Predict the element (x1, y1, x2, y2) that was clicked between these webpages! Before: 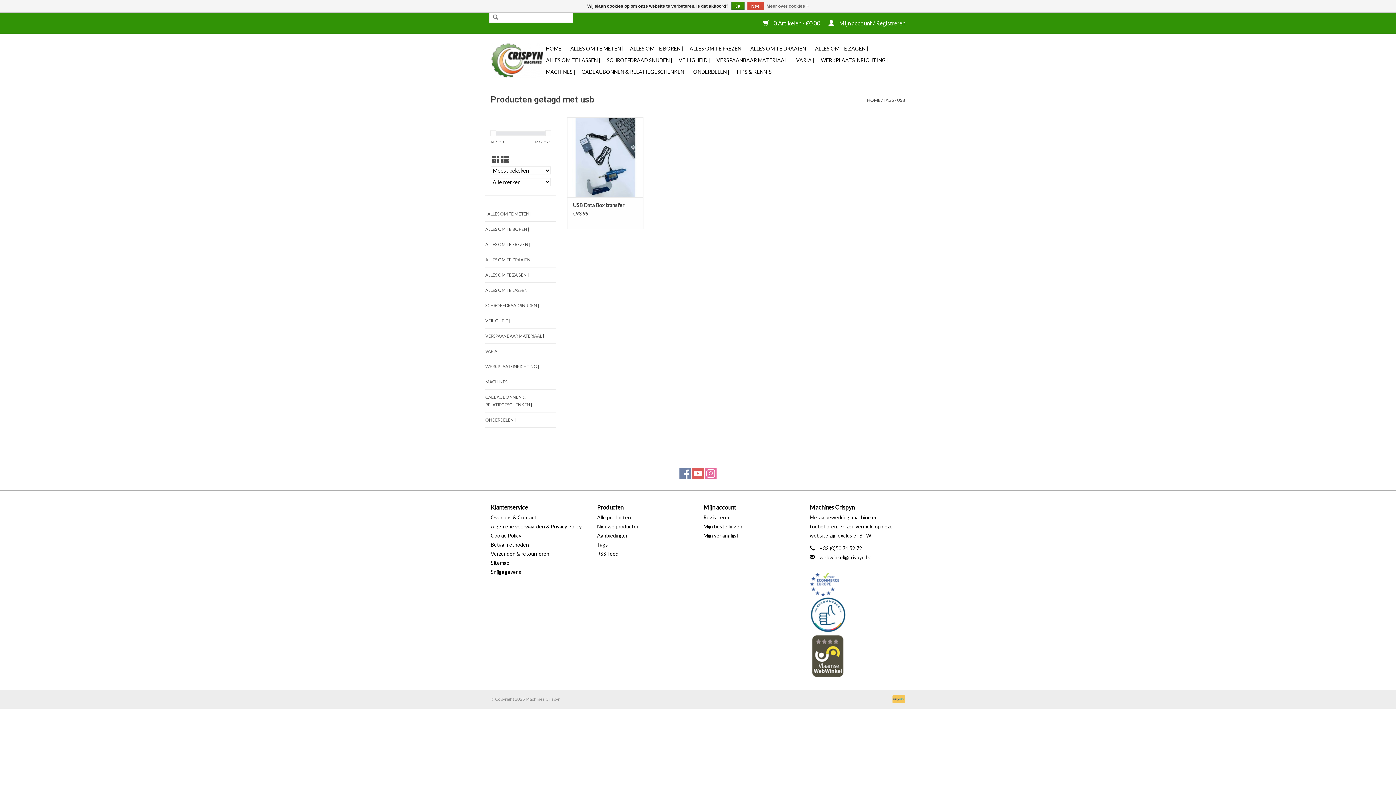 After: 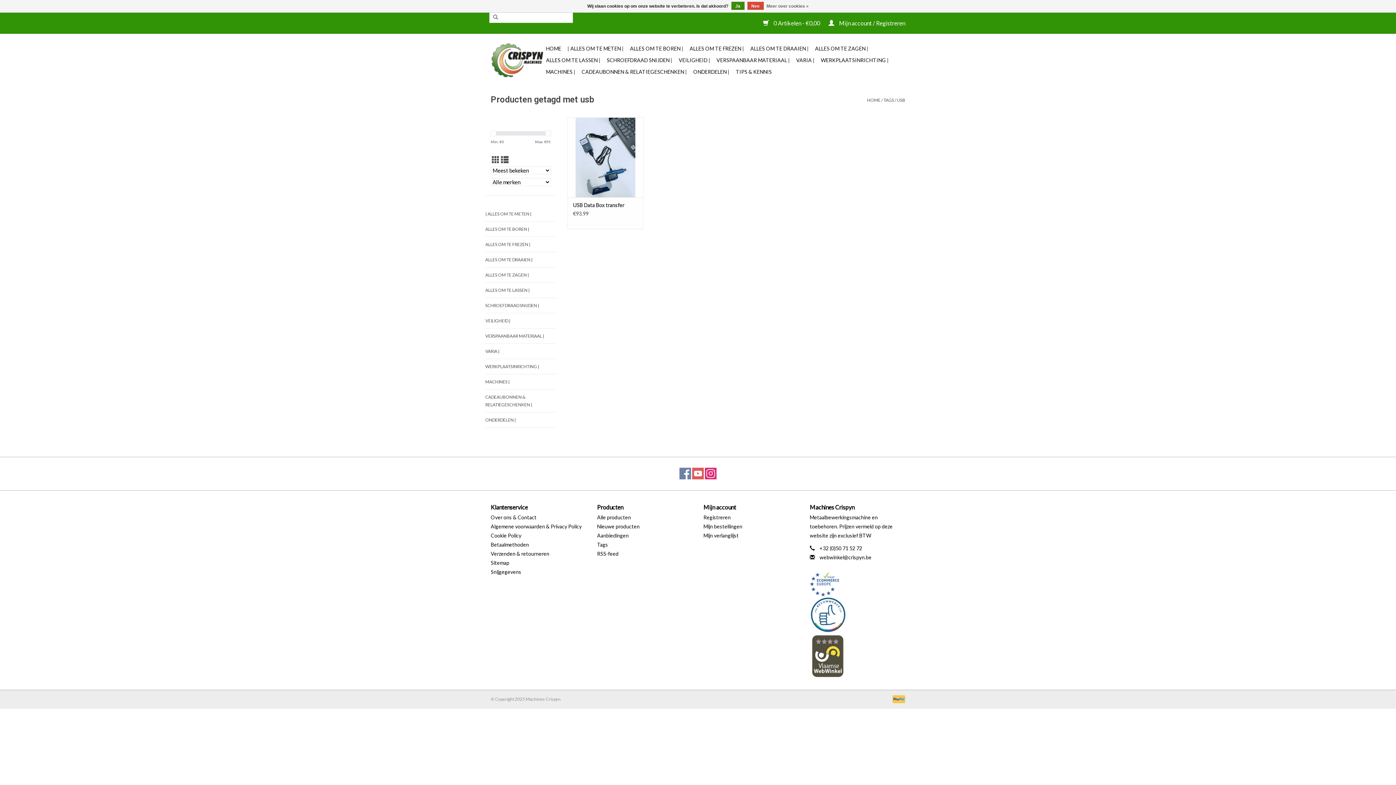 Action: bbox: (705, 468, 716, 479)